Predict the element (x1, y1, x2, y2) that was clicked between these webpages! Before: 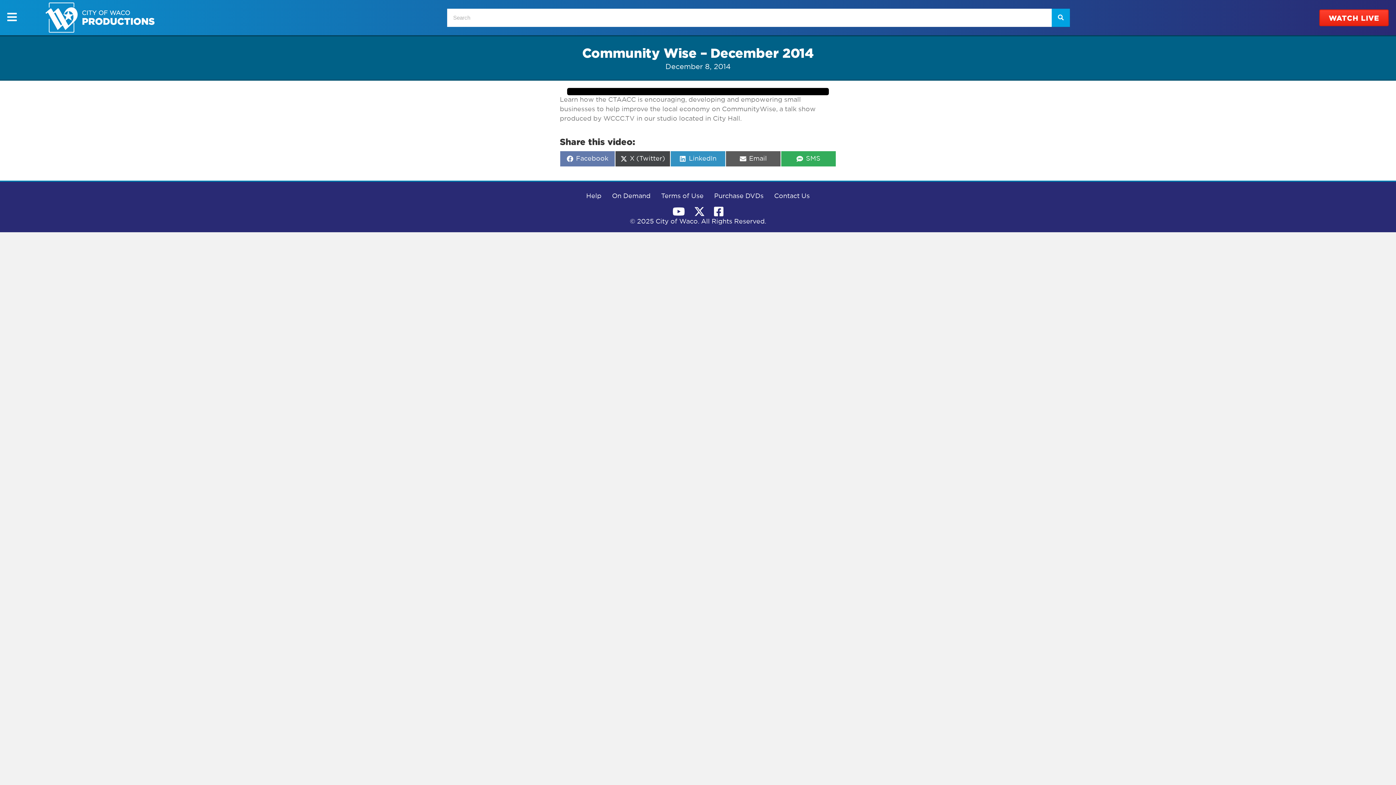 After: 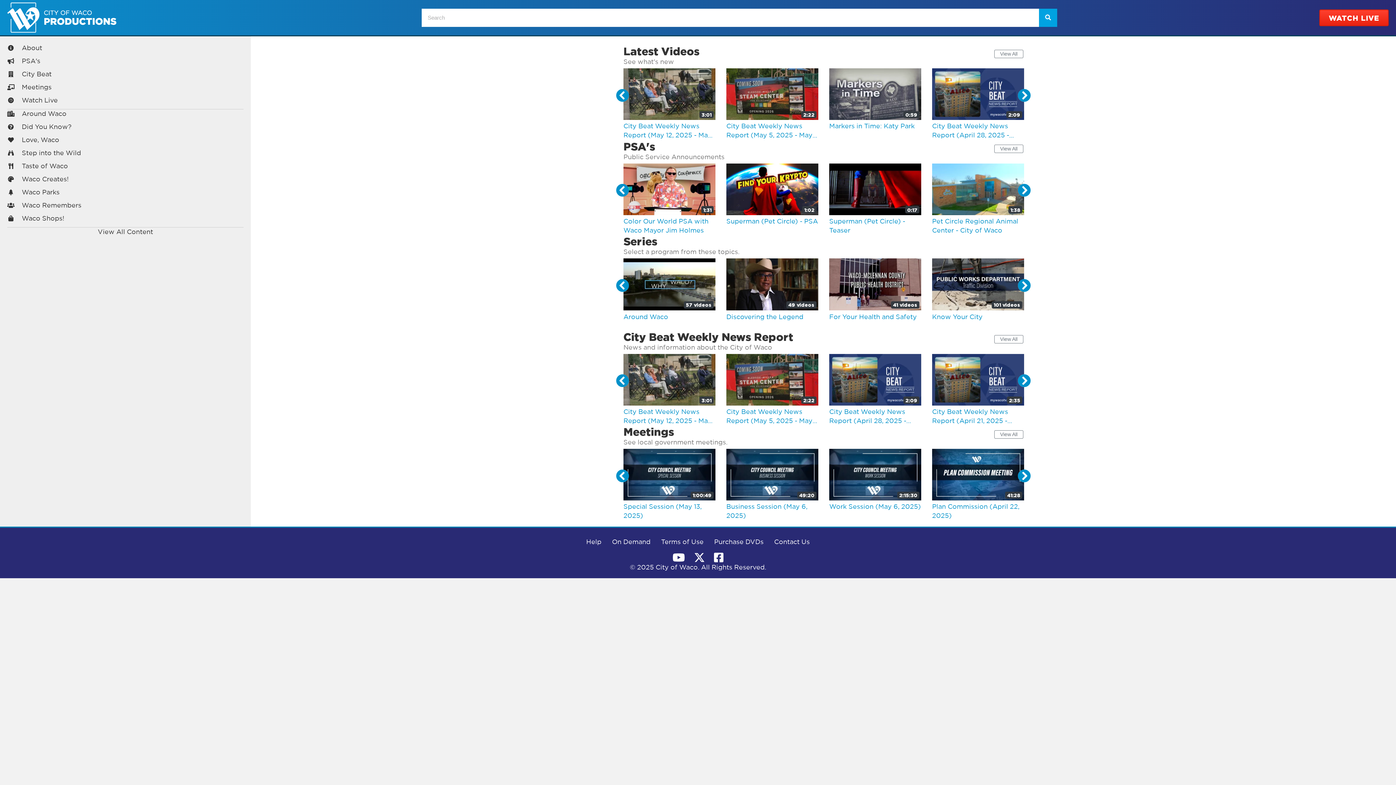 Action: bbox: (45, 14, 154, 20)